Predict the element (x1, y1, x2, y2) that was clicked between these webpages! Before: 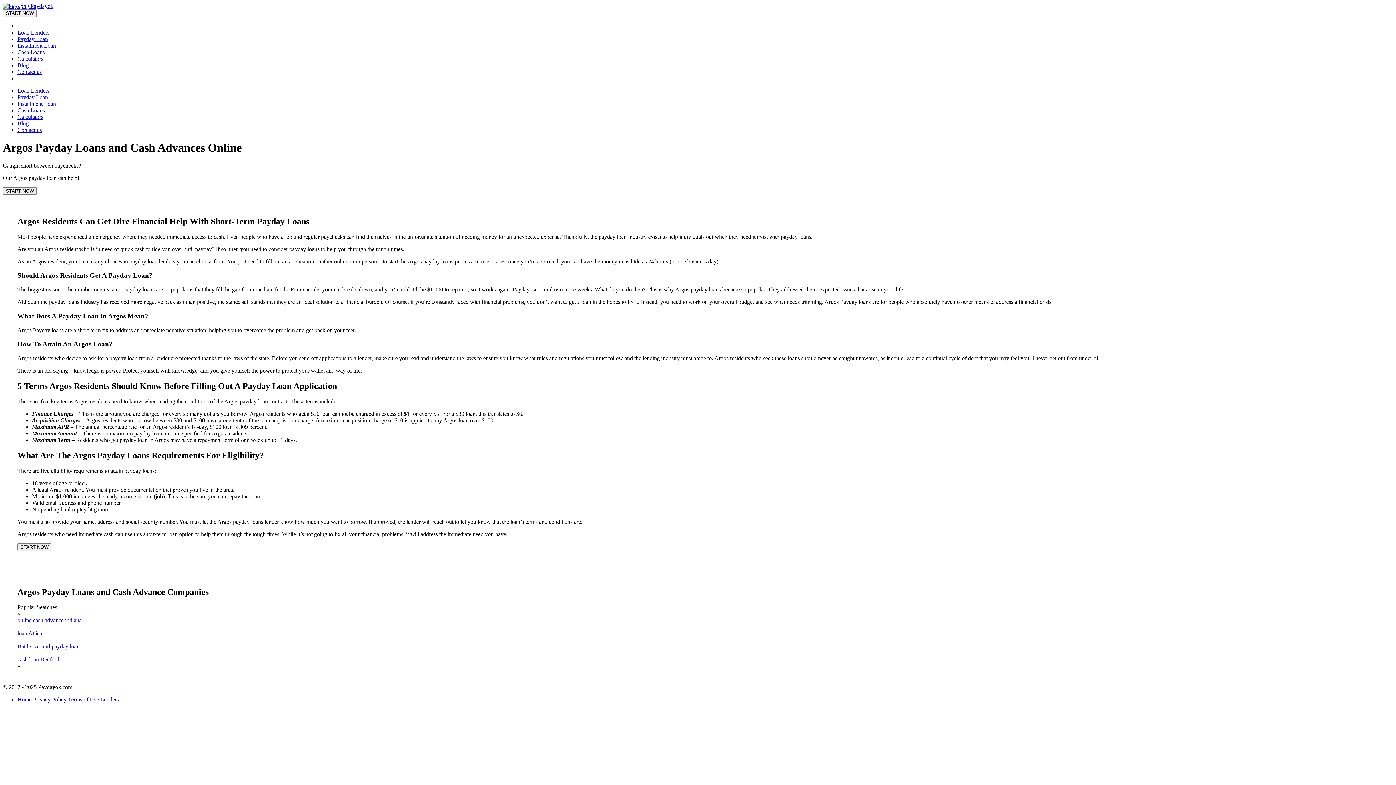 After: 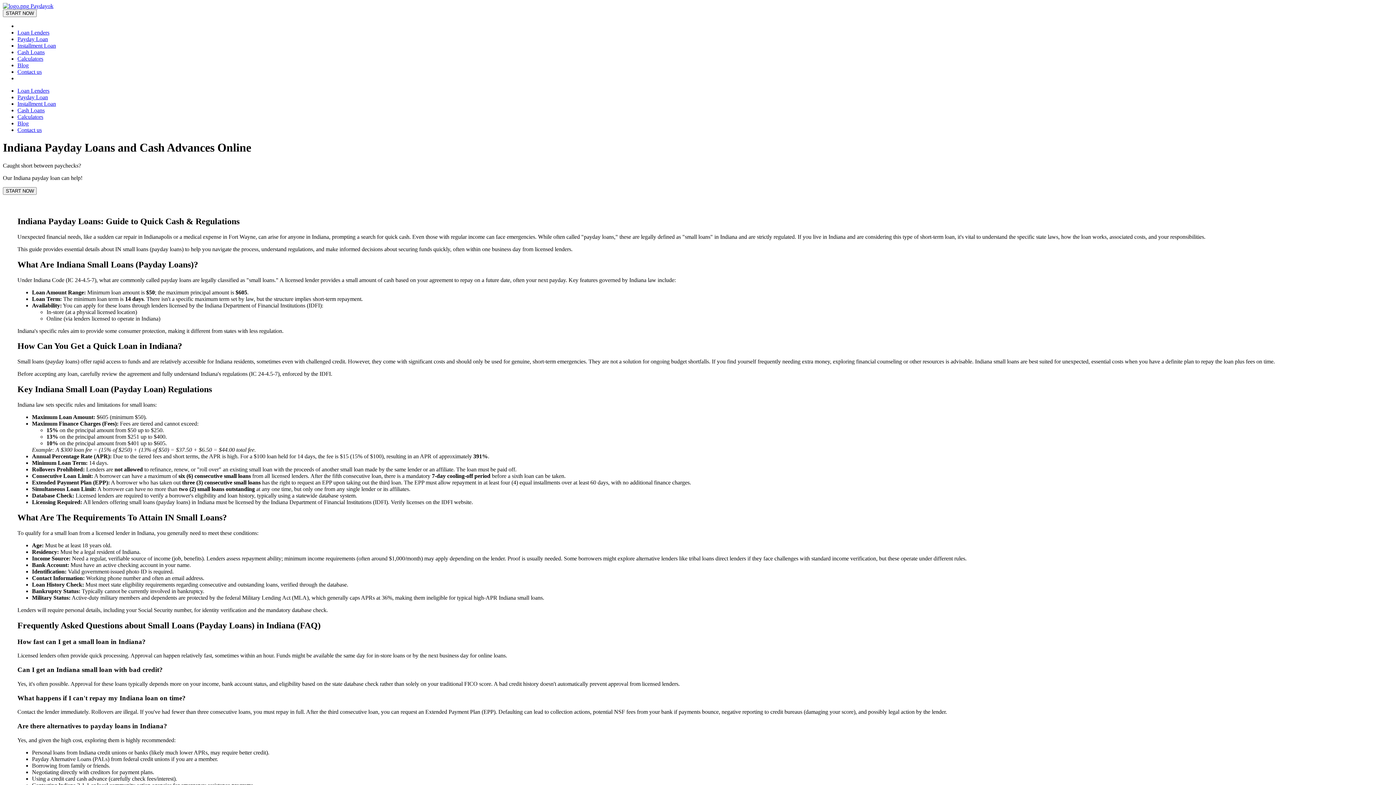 Action: bbox: (17, 617, 81, 623) label: online cash advance indiana